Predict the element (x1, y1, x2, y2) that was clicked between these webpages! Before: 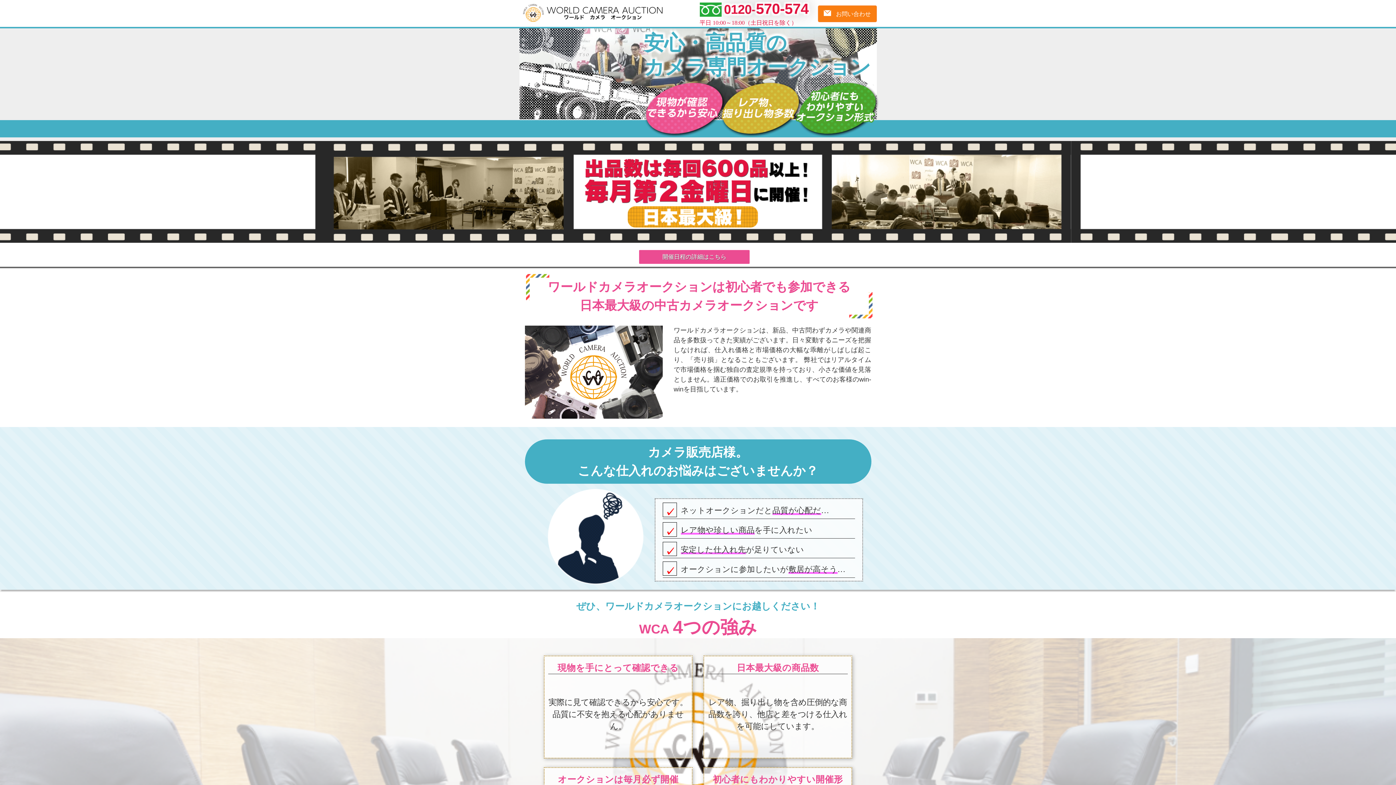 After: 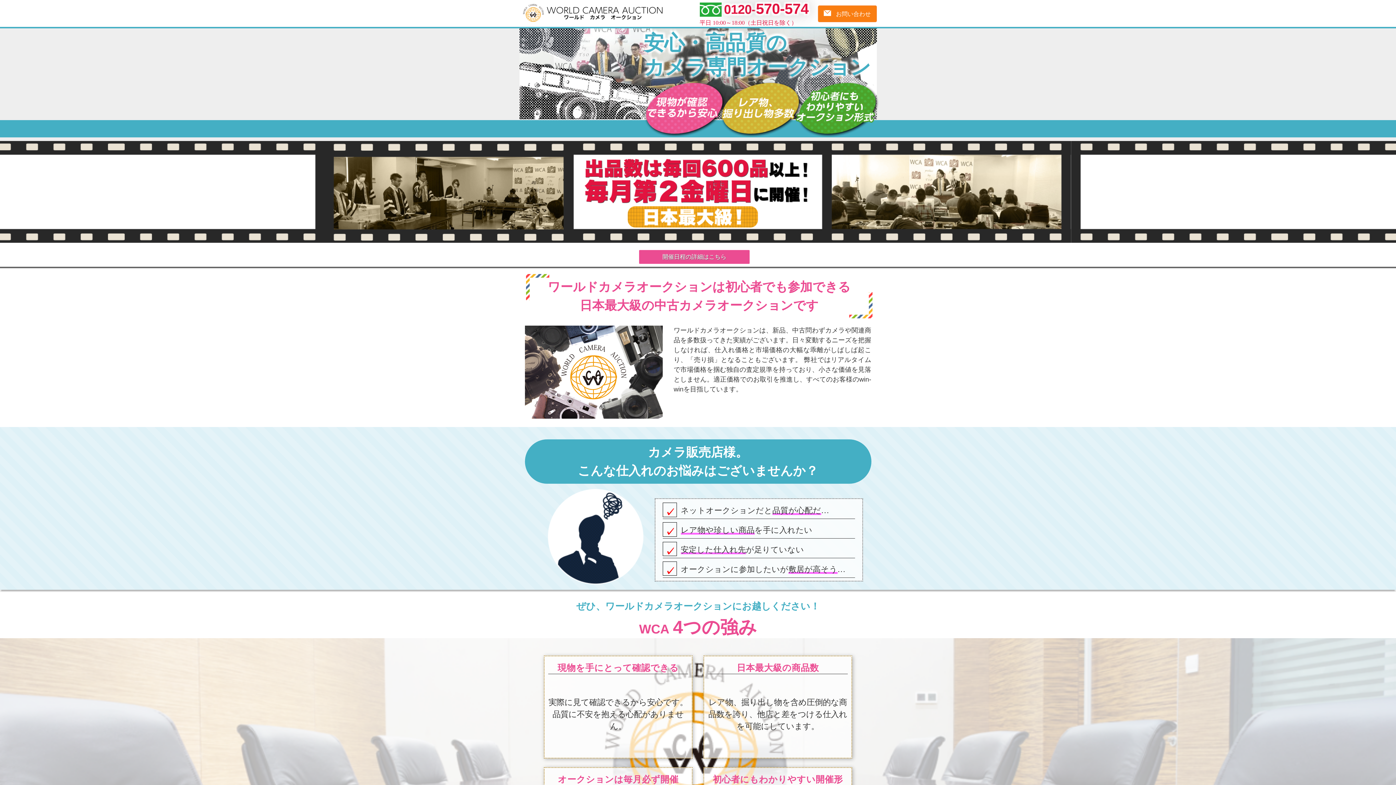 Action: bbox: (519, 0, 664, 25)